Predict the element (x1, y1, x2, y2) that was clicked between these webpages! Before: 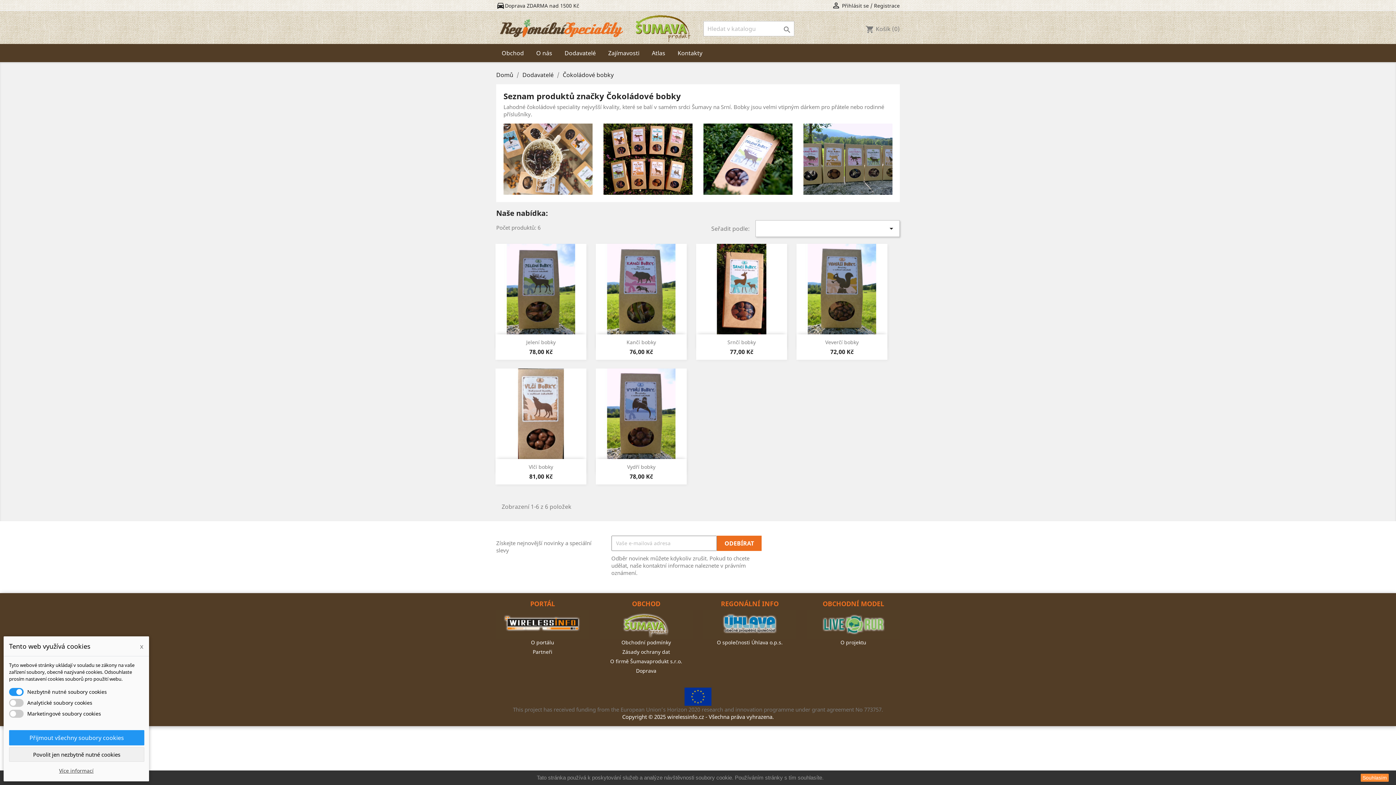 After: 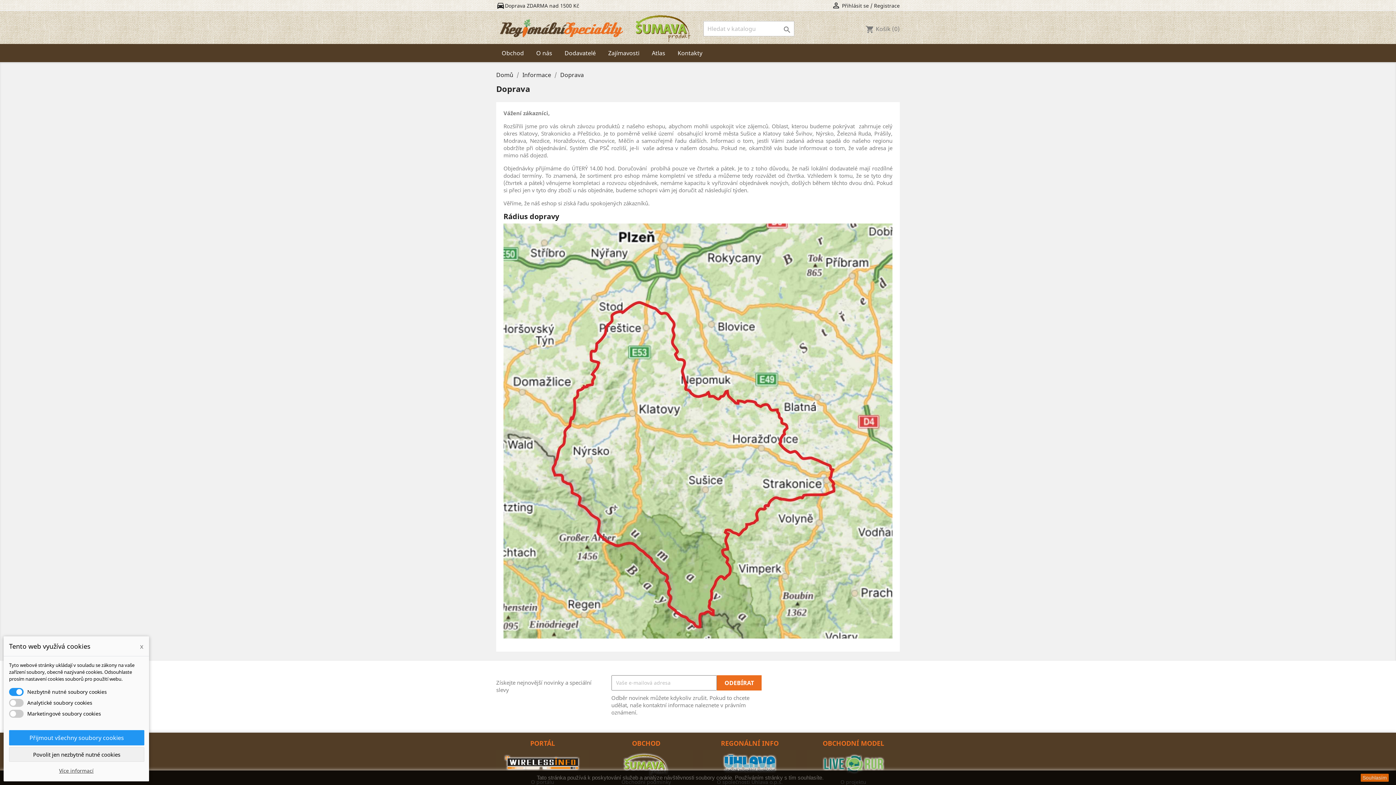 Action: label: directions_carDoprava ZDARMA nad 1500 Kč bbox: (496, 2, 579, 8)